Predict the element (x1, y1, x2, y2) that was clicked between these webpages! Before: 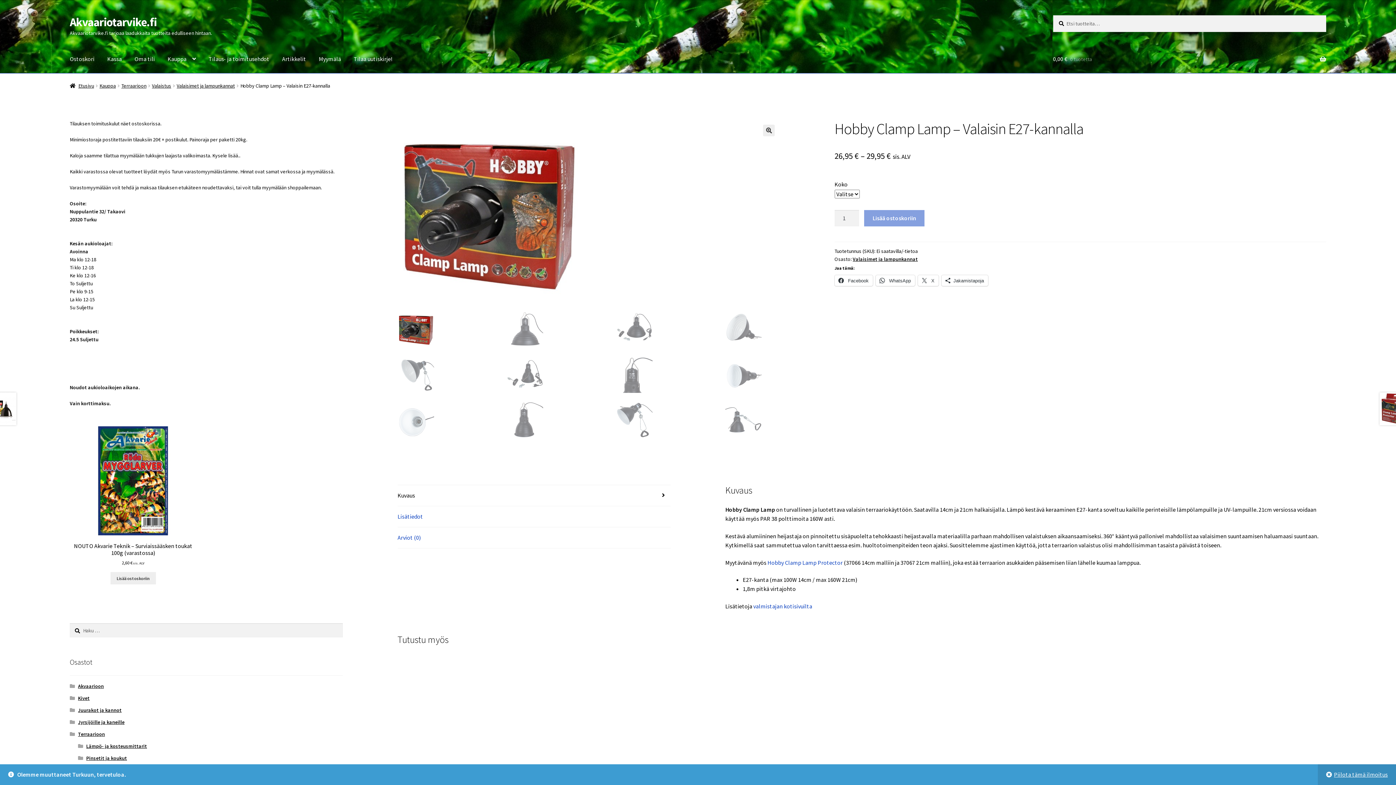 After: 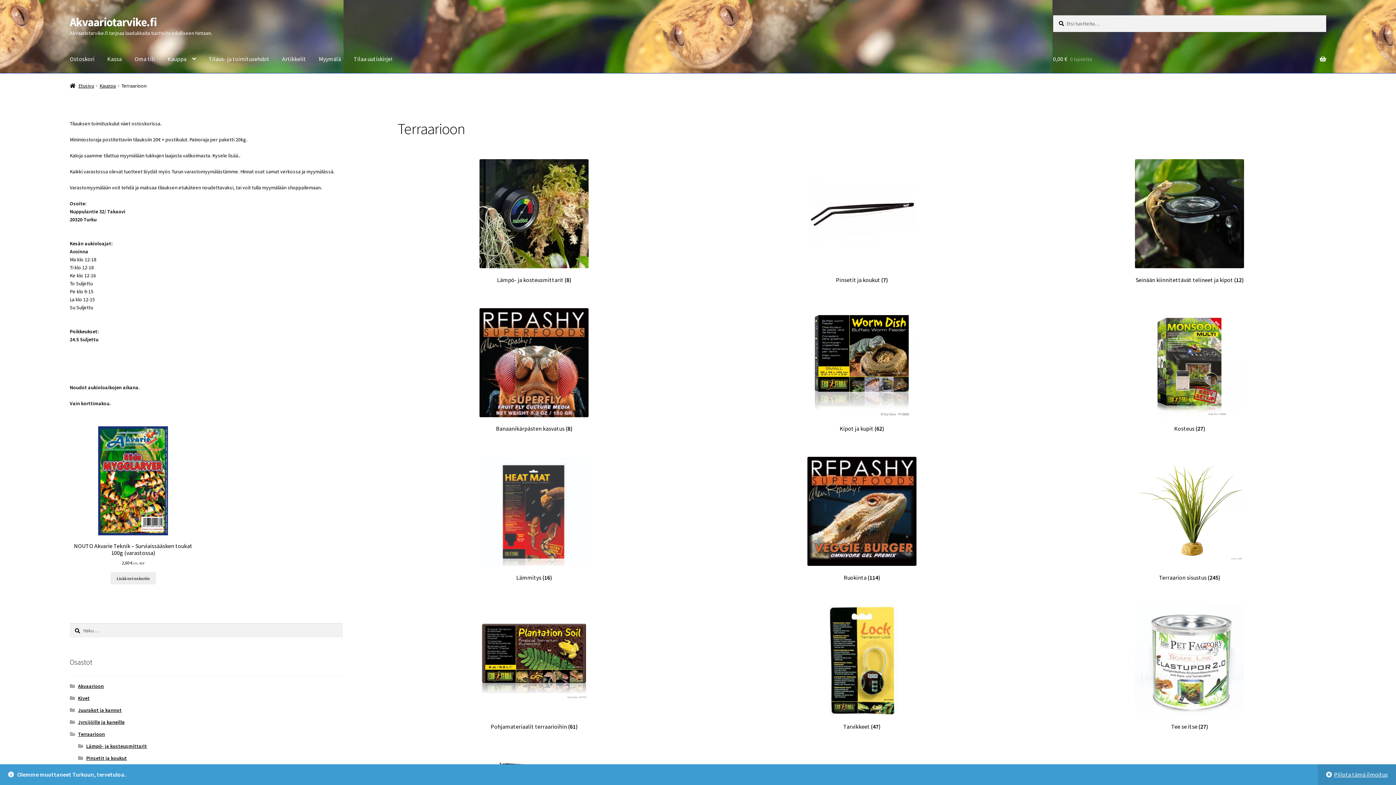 Action: label: Terraarioon bbox: (78, 731, 104, 737)